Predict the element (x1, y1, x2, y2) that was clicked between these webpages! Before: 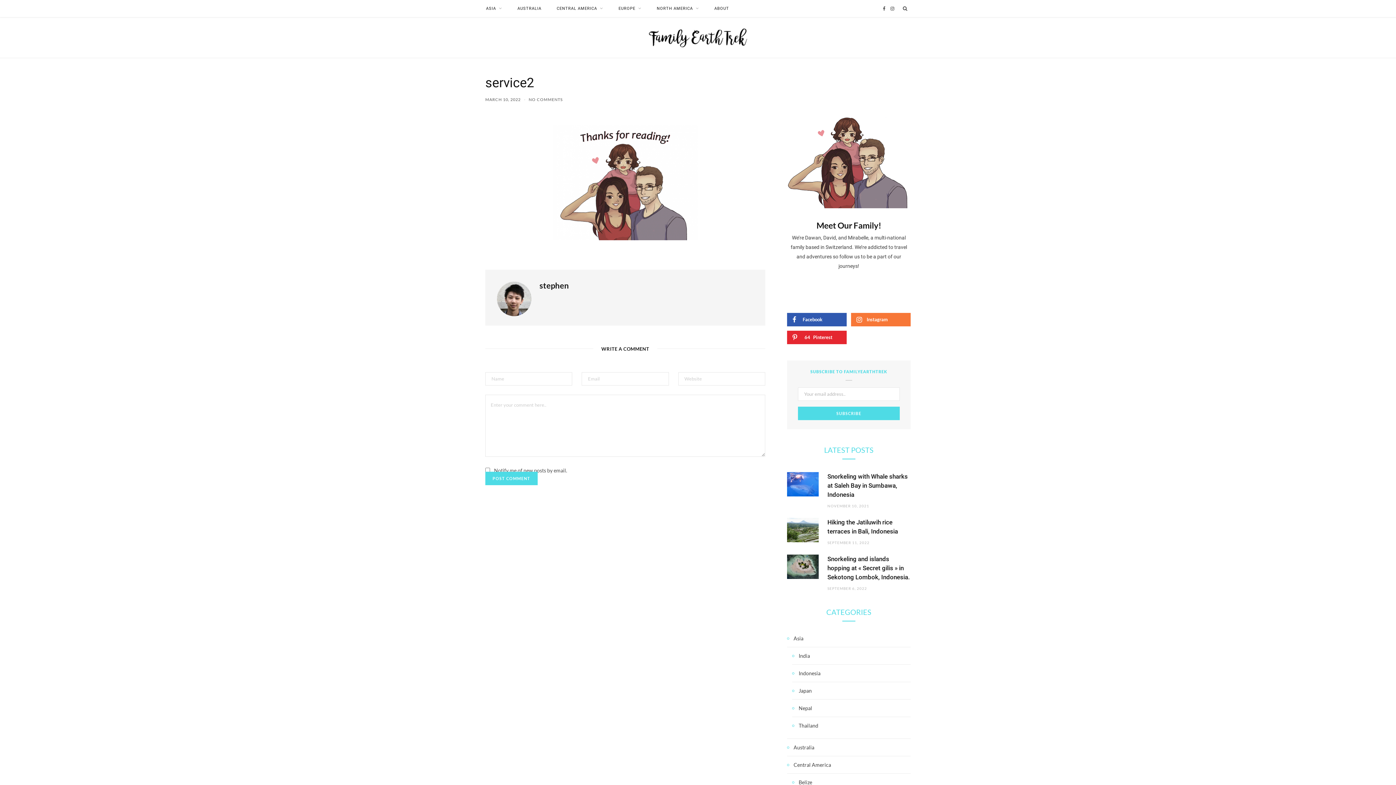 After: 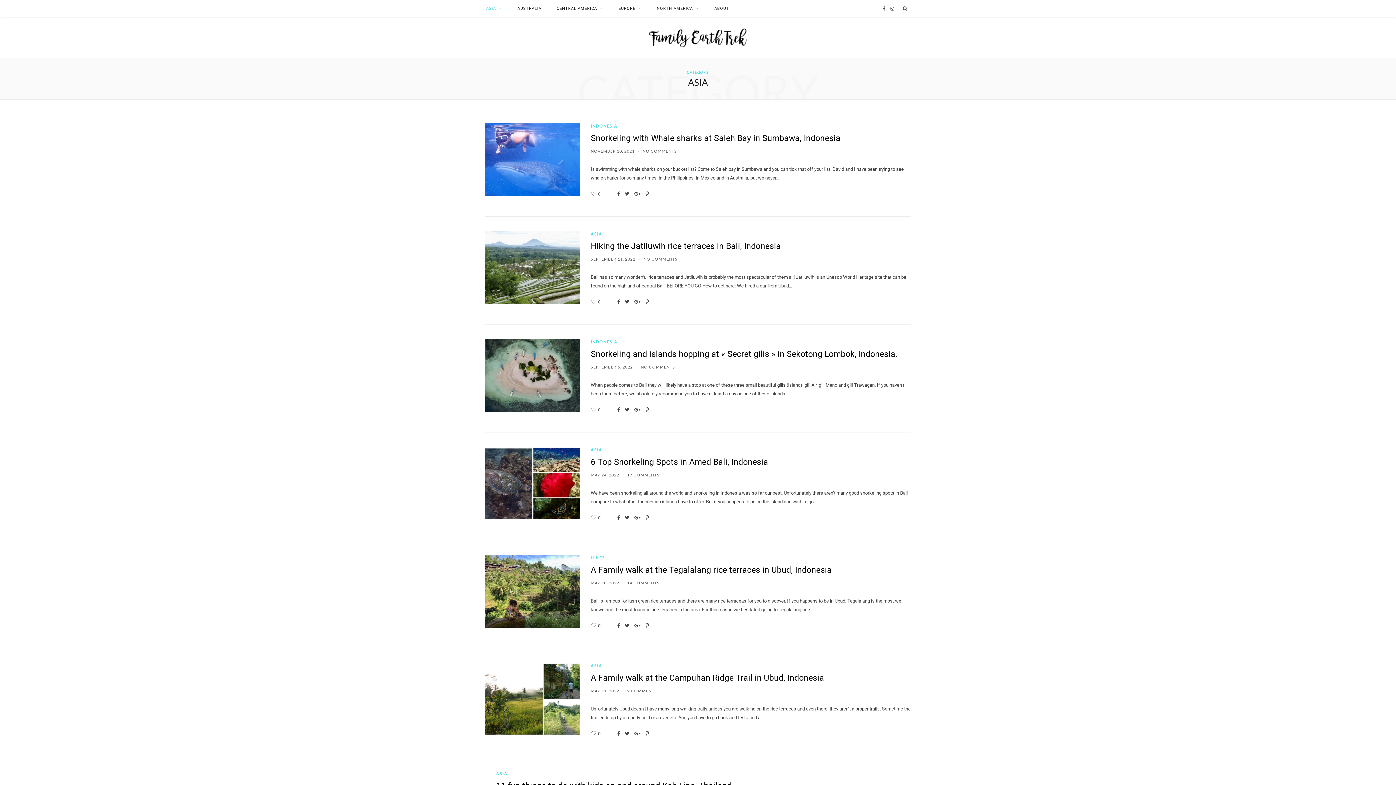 Action: bbox: (478, 0, 509, 17) label: ASIA